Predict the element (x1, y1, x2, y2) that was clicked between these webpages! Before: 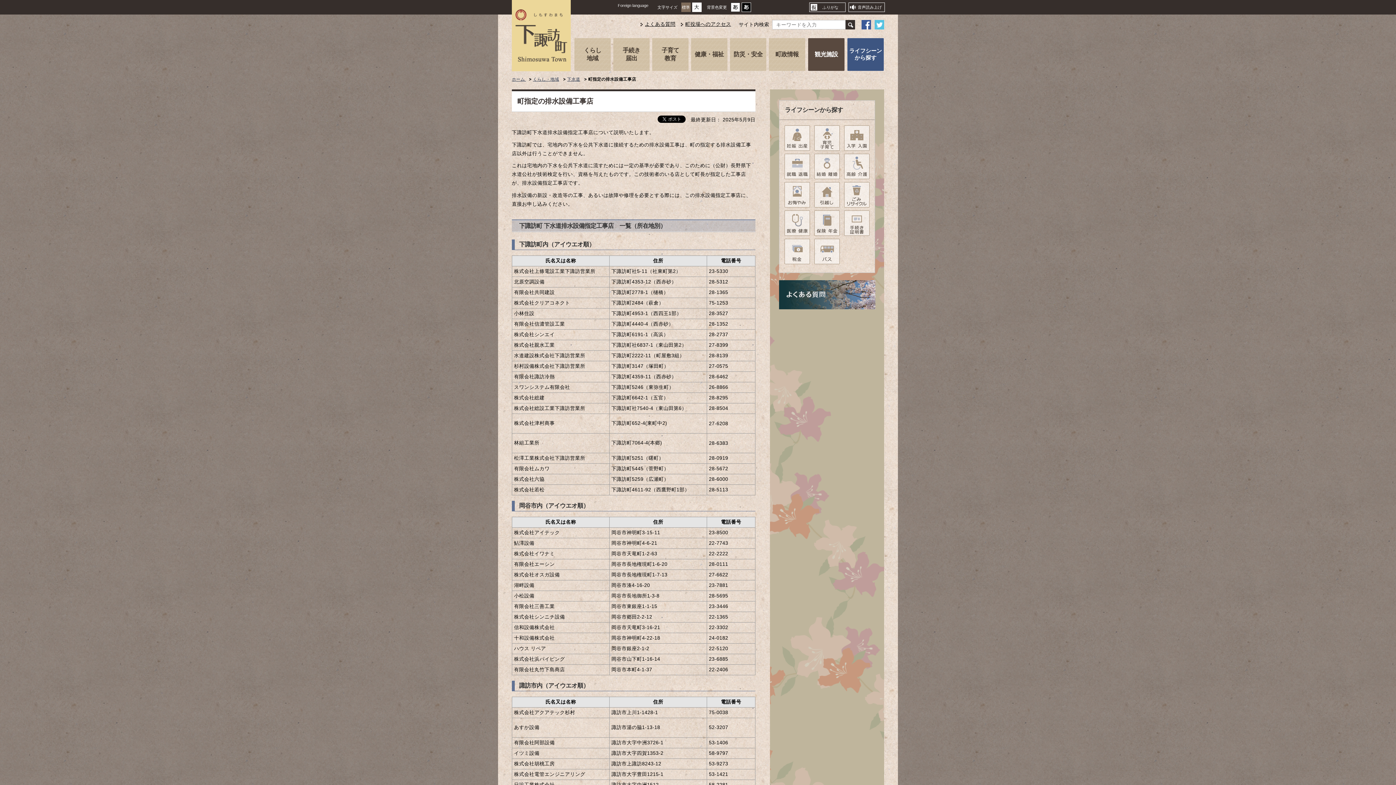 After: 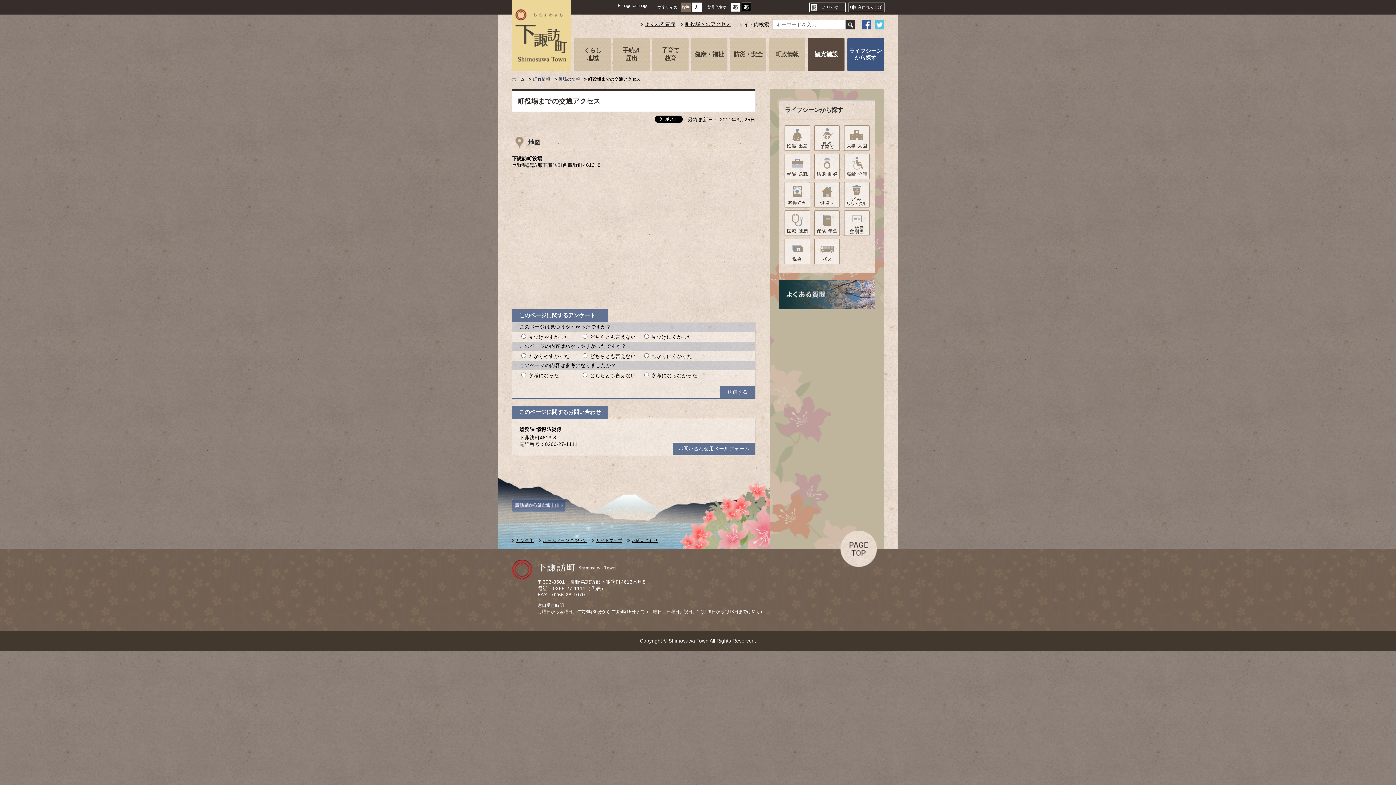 Action: label: 町役場へのアクセス bbox: (685, 21, 731, 26)